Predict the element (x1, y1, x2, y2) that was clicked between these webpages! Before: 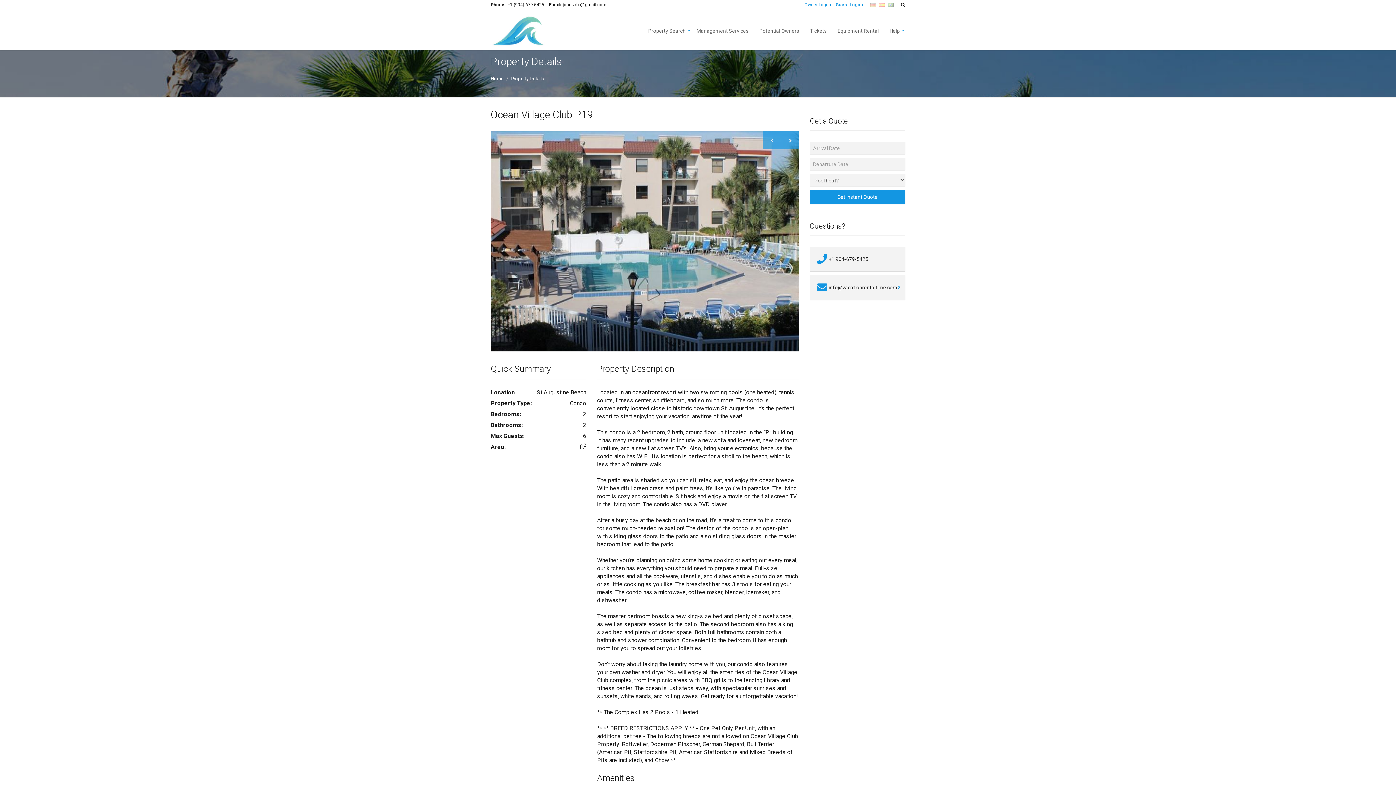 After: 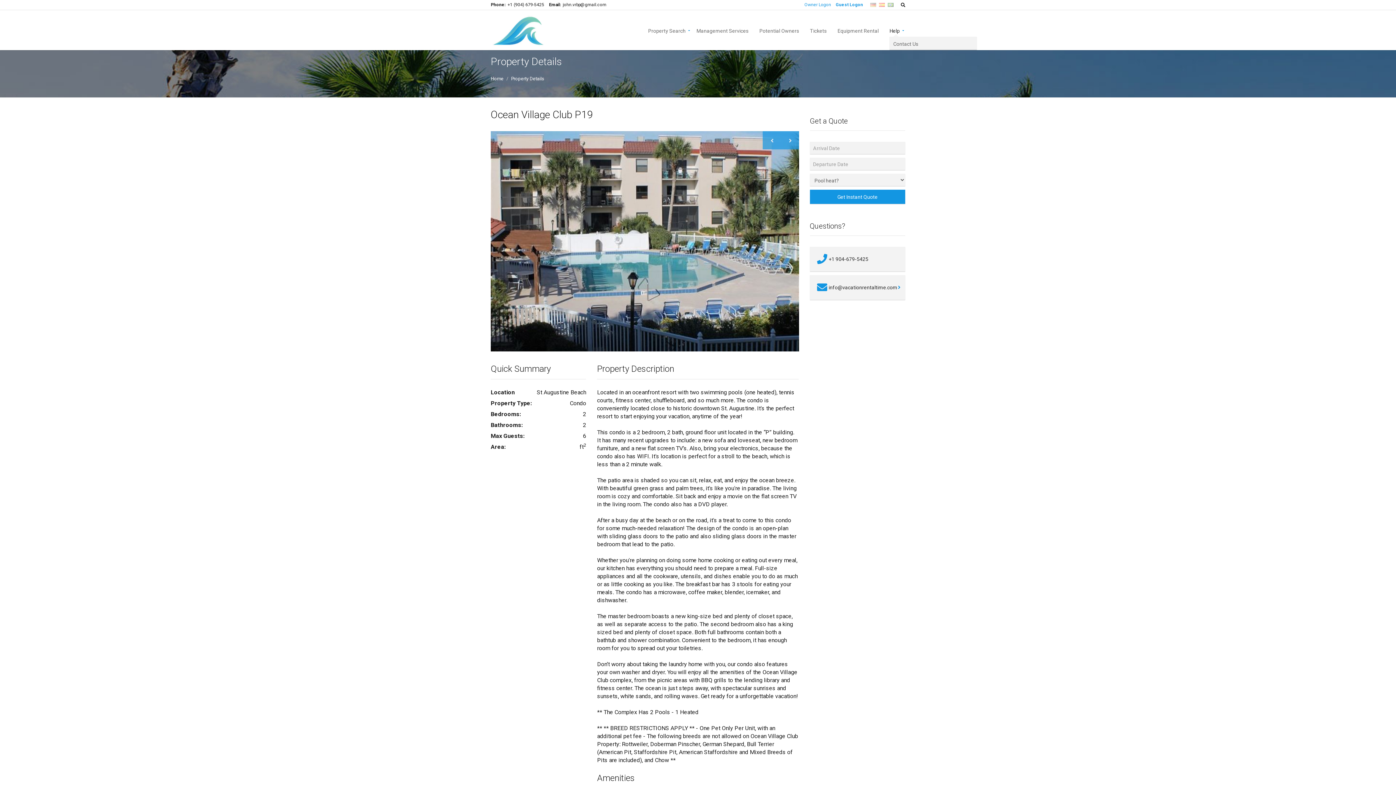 Action: label: Help bbox: (884, 27, 905, 32)